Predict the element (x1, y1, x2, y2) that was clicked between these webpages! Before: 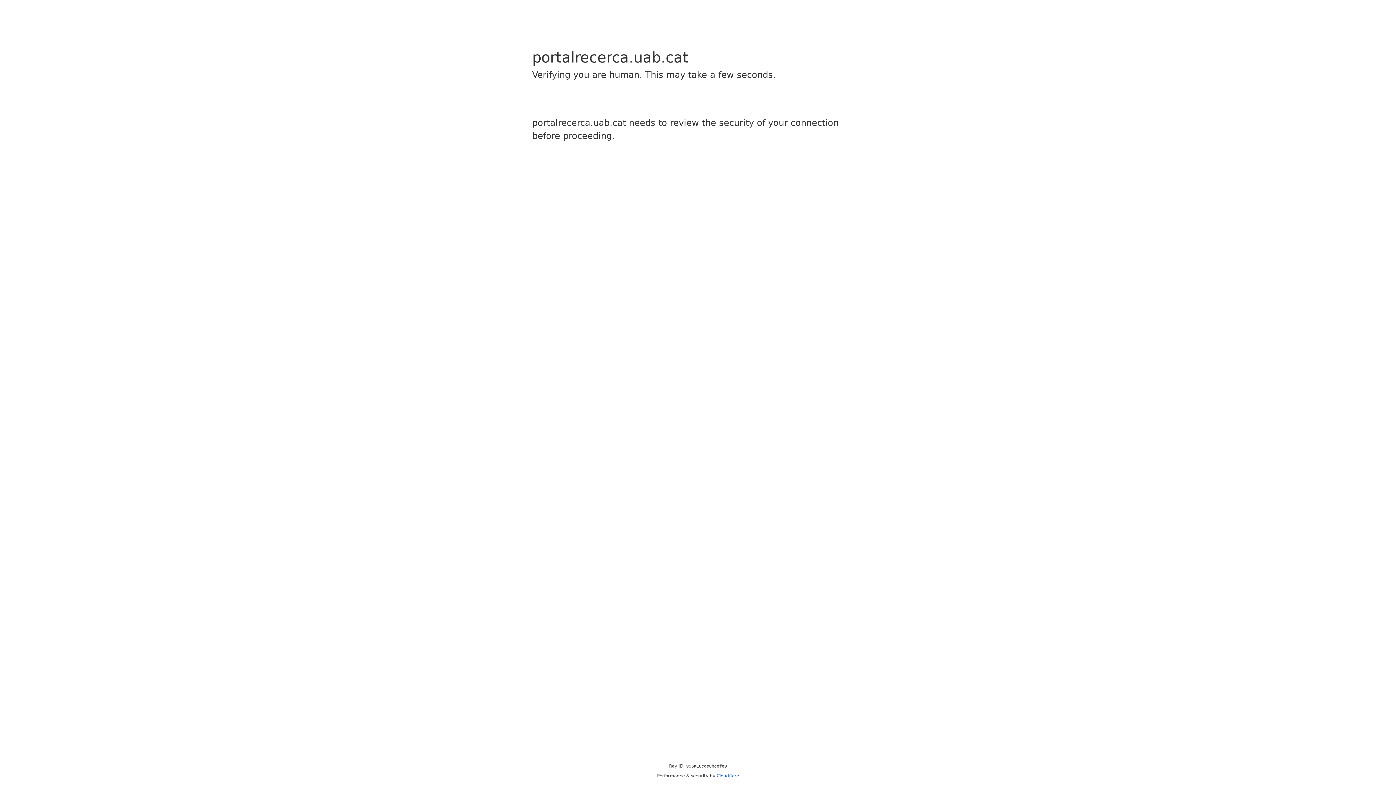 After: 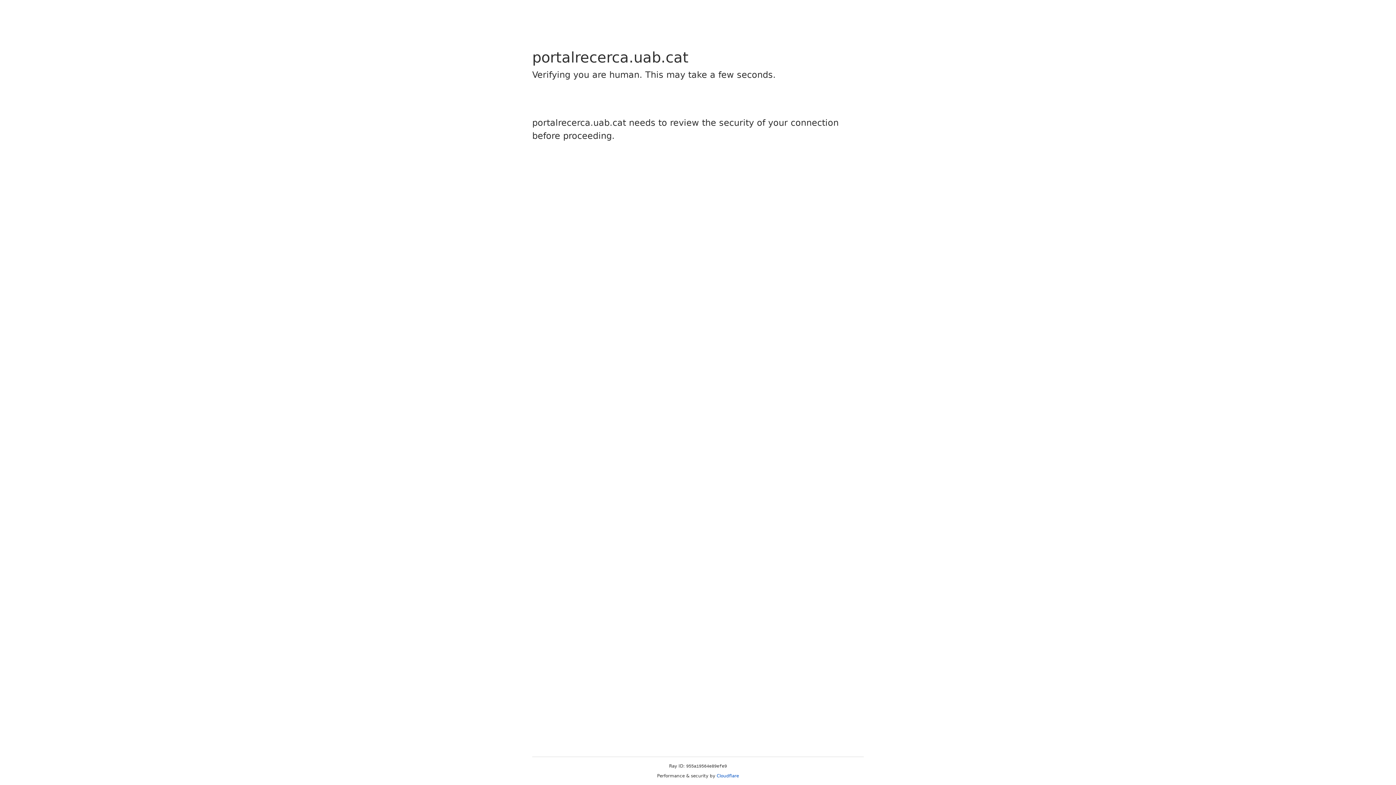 Action: bbox: (716, 773, 739, 778) label: Cloudflare